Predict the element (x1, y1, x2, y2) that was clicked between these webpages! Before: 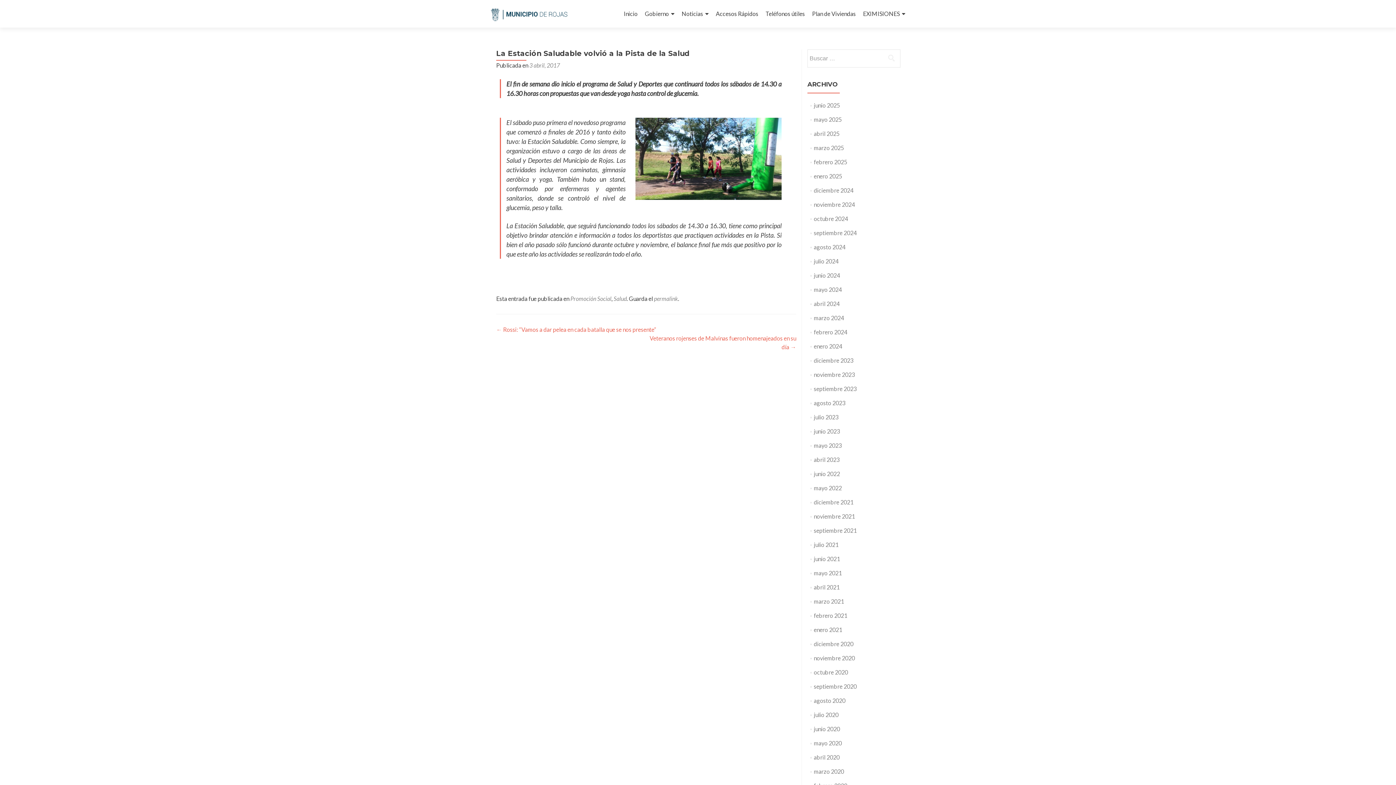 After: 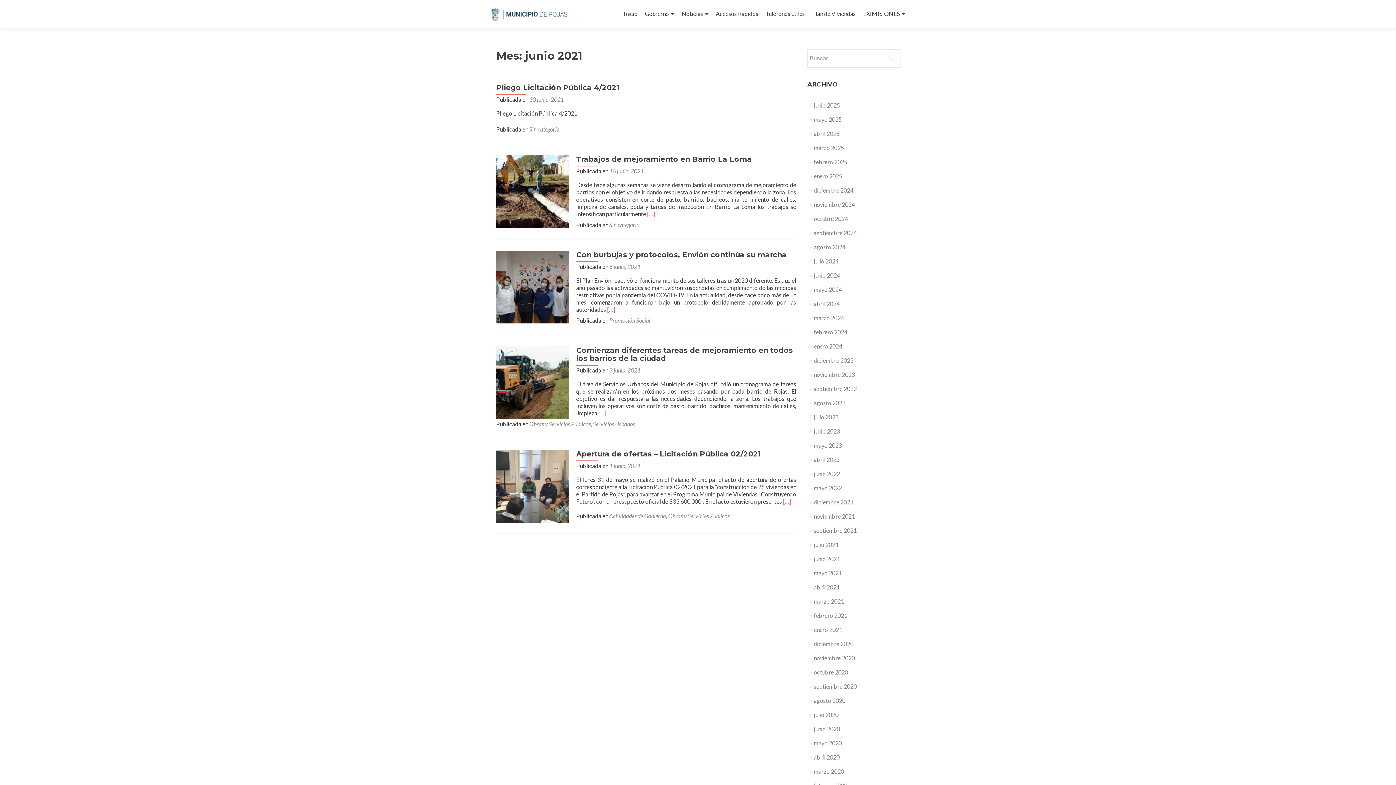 Action: bbox: (814, 555, 840, 562) label: junio 2021